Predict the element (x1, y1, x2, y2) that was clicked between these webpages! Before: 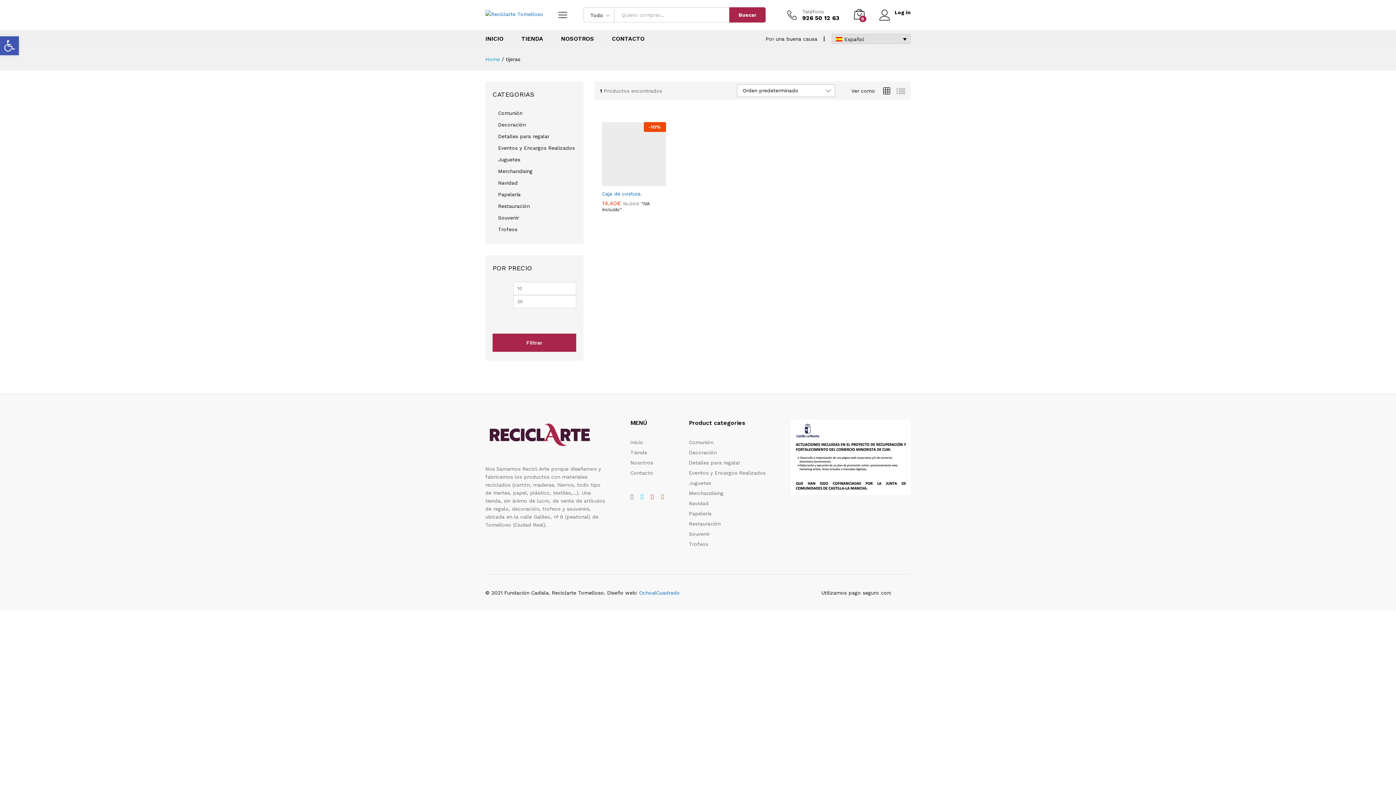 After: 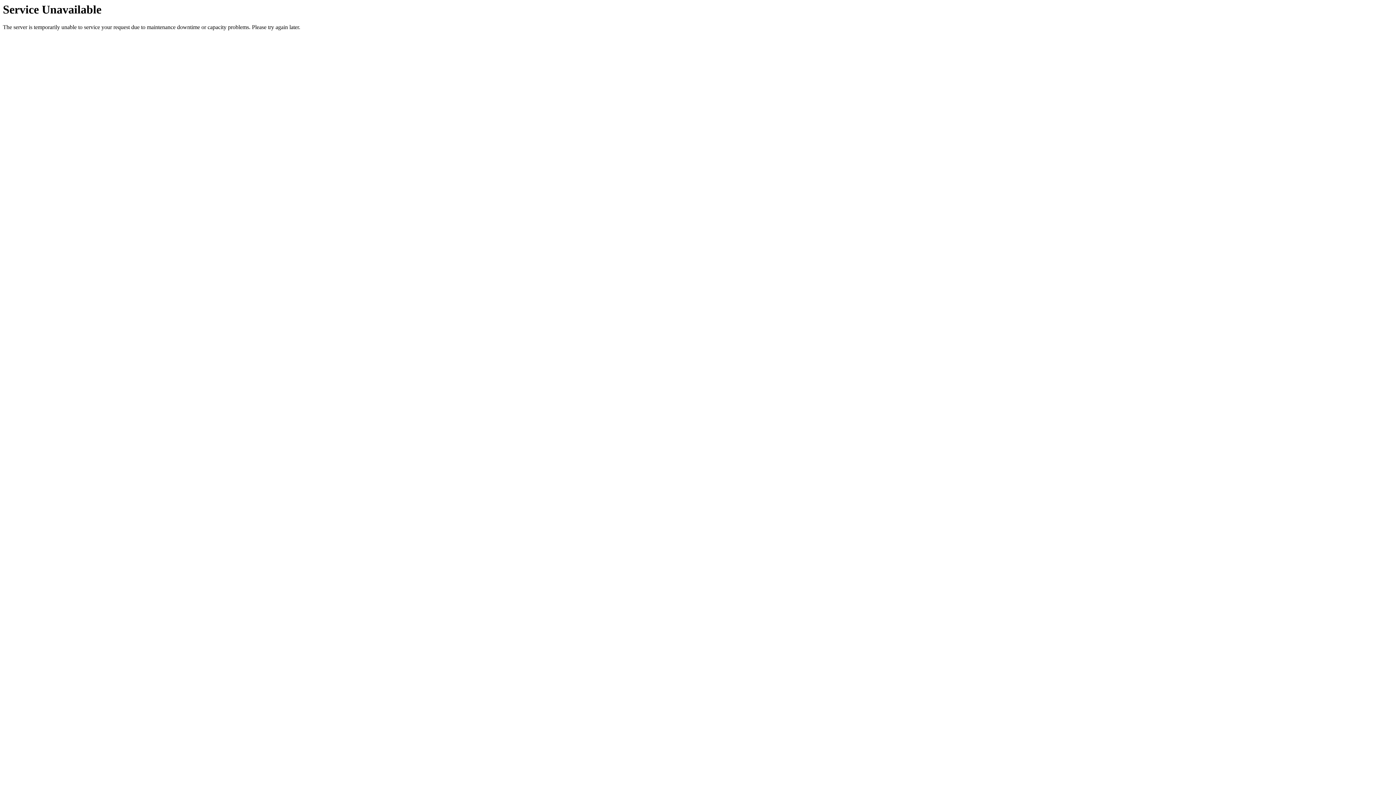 Action: label: Comunión bbox: (689, 439, 713, 445)